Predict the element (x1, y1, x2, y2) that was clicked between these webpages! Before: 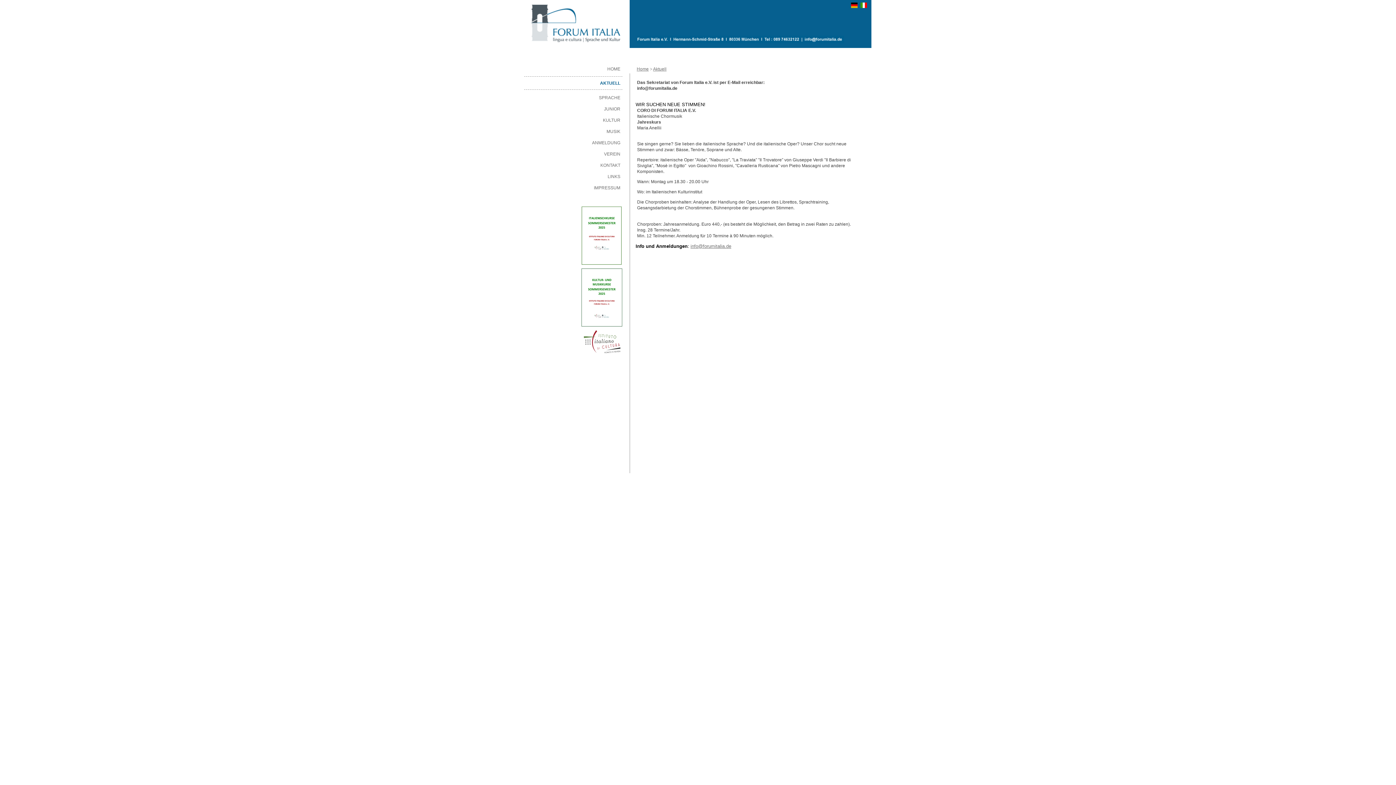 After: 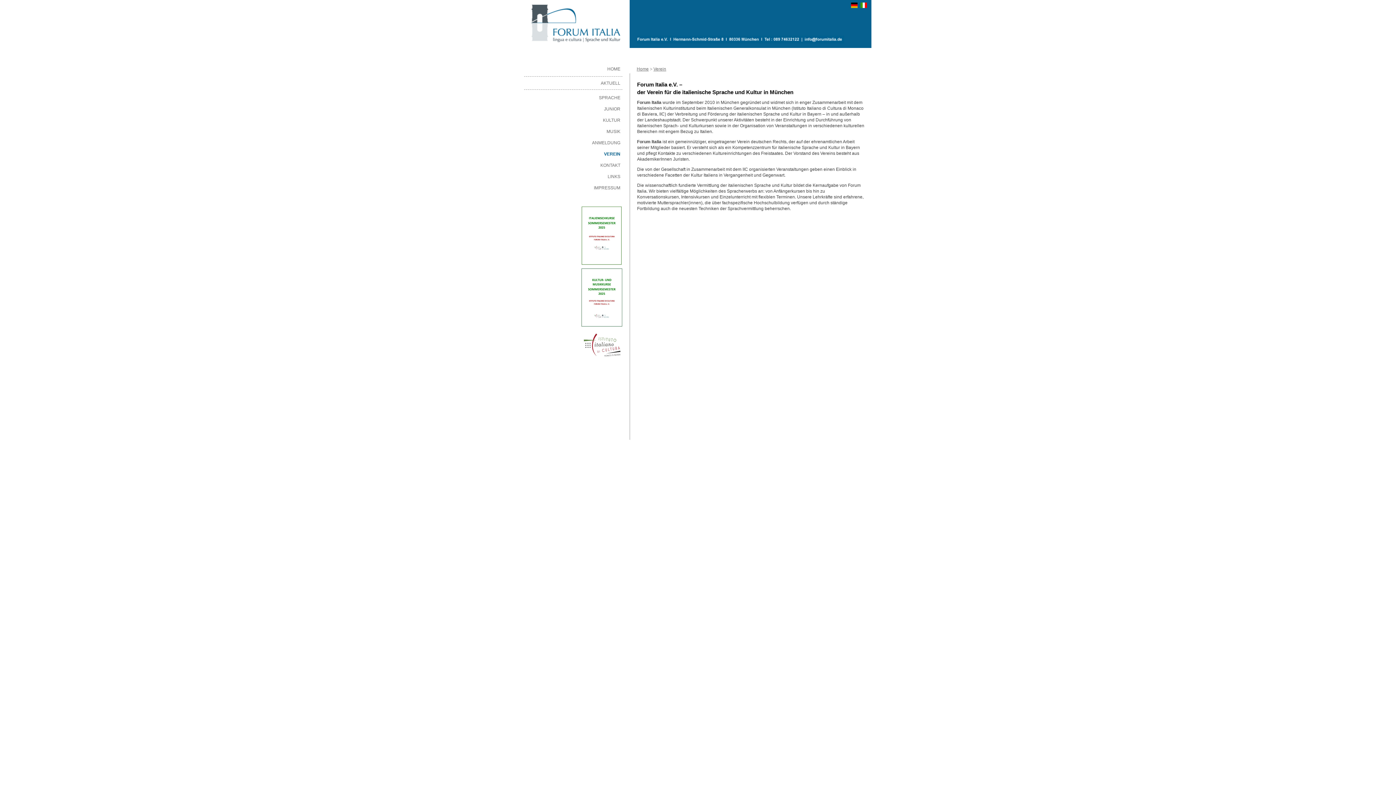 Action: label: VEREIN bbox: (524, 151, 622, 157)